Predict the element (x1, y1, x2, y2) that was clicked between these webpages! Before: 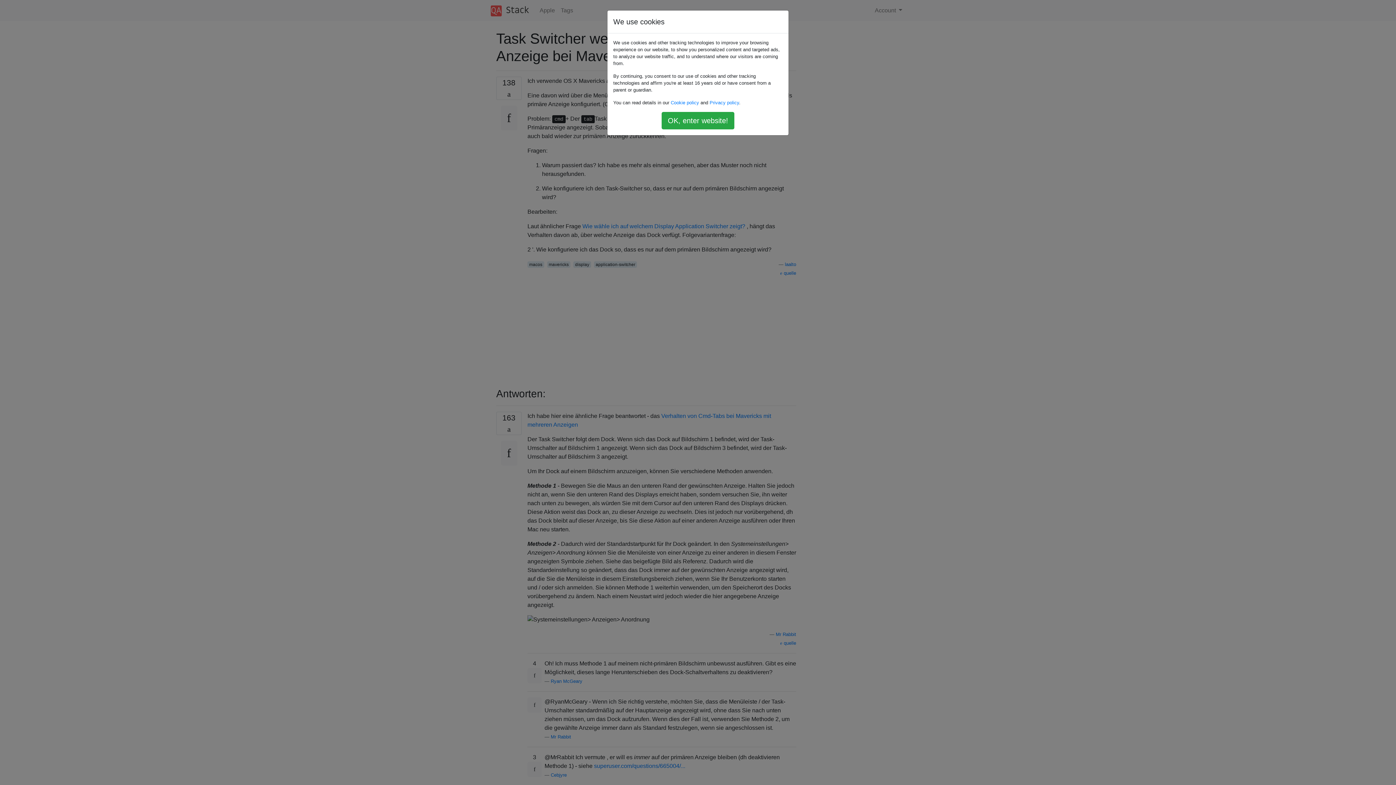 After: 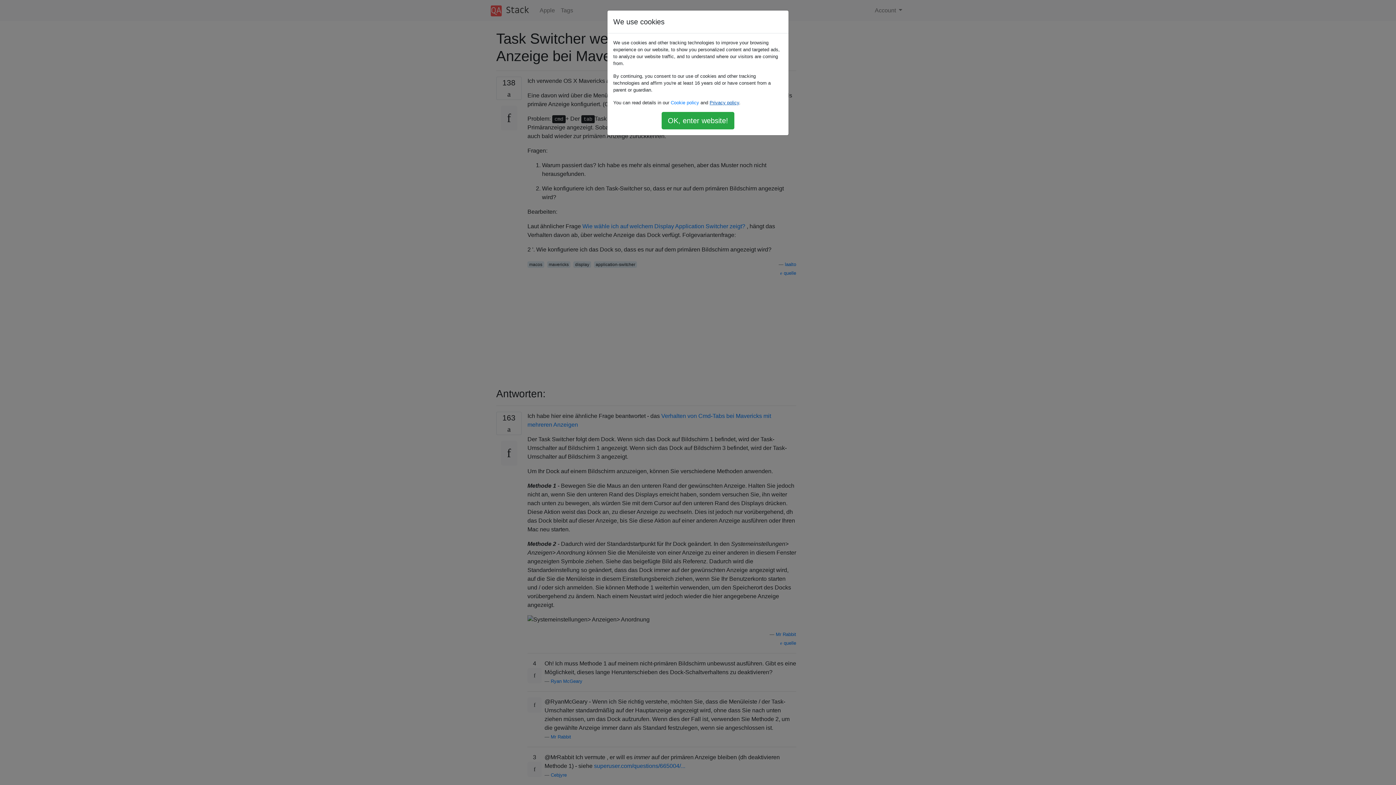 Action: bbox: (709, 100, 739, 105) label: Privacy policy